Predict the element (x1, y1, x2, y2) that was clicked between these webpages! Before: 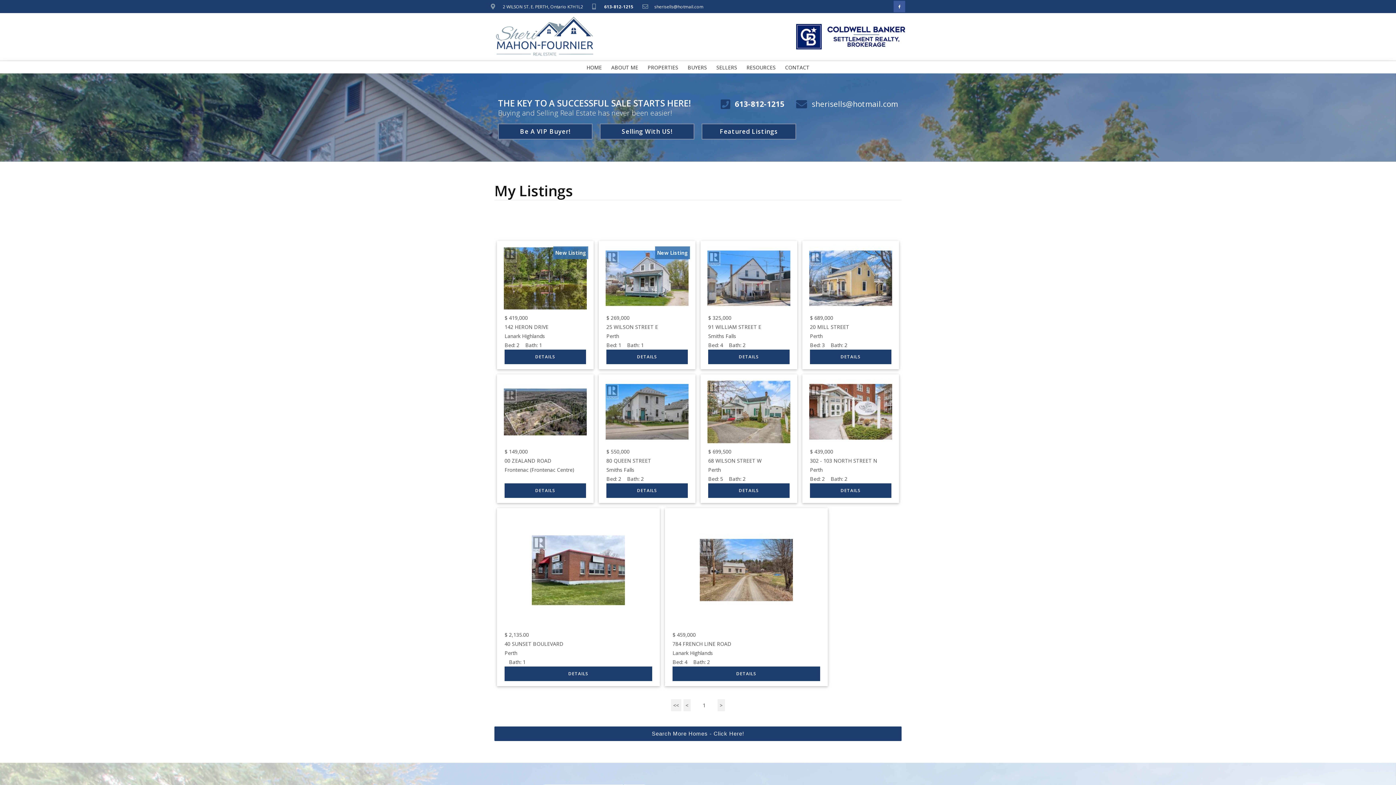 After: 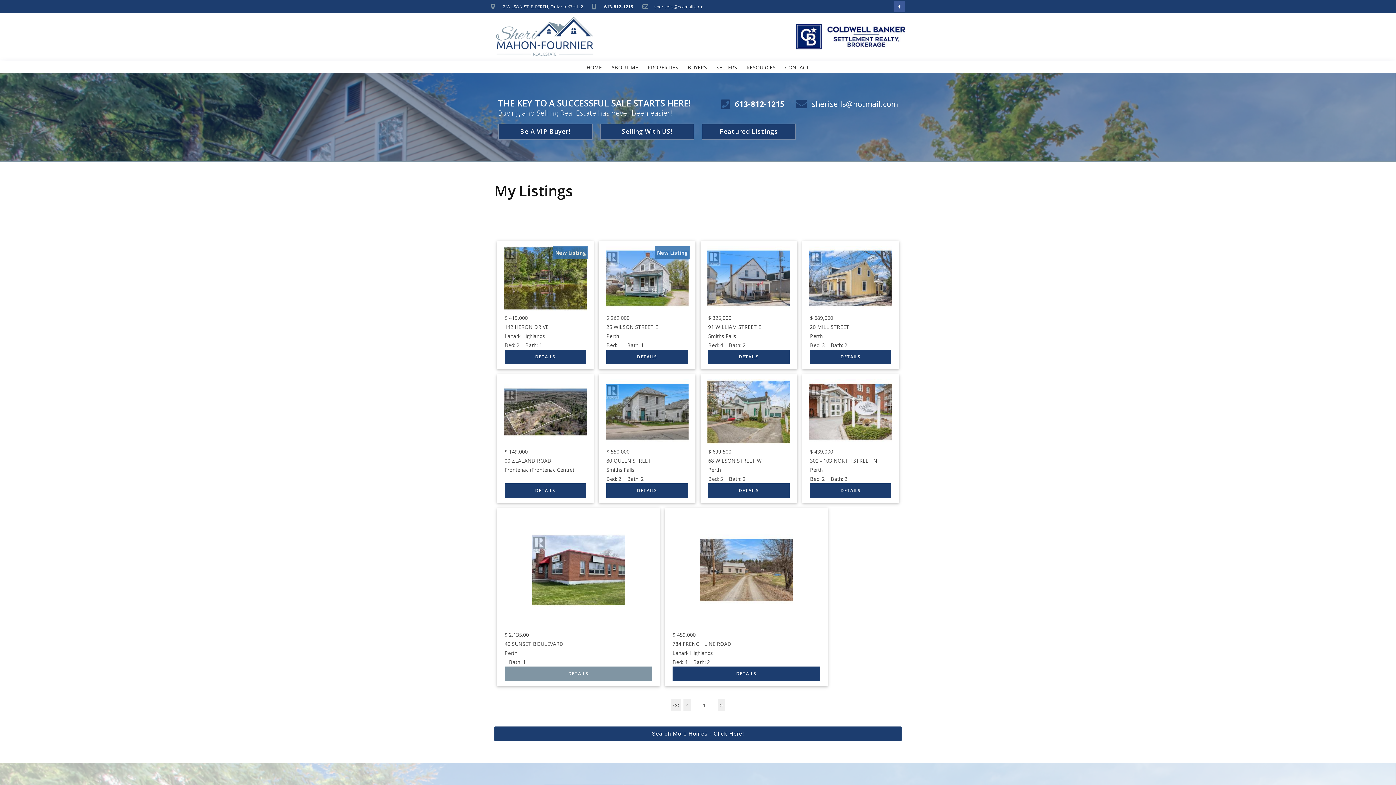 Action: bbox: (504, 670, 652, 676)